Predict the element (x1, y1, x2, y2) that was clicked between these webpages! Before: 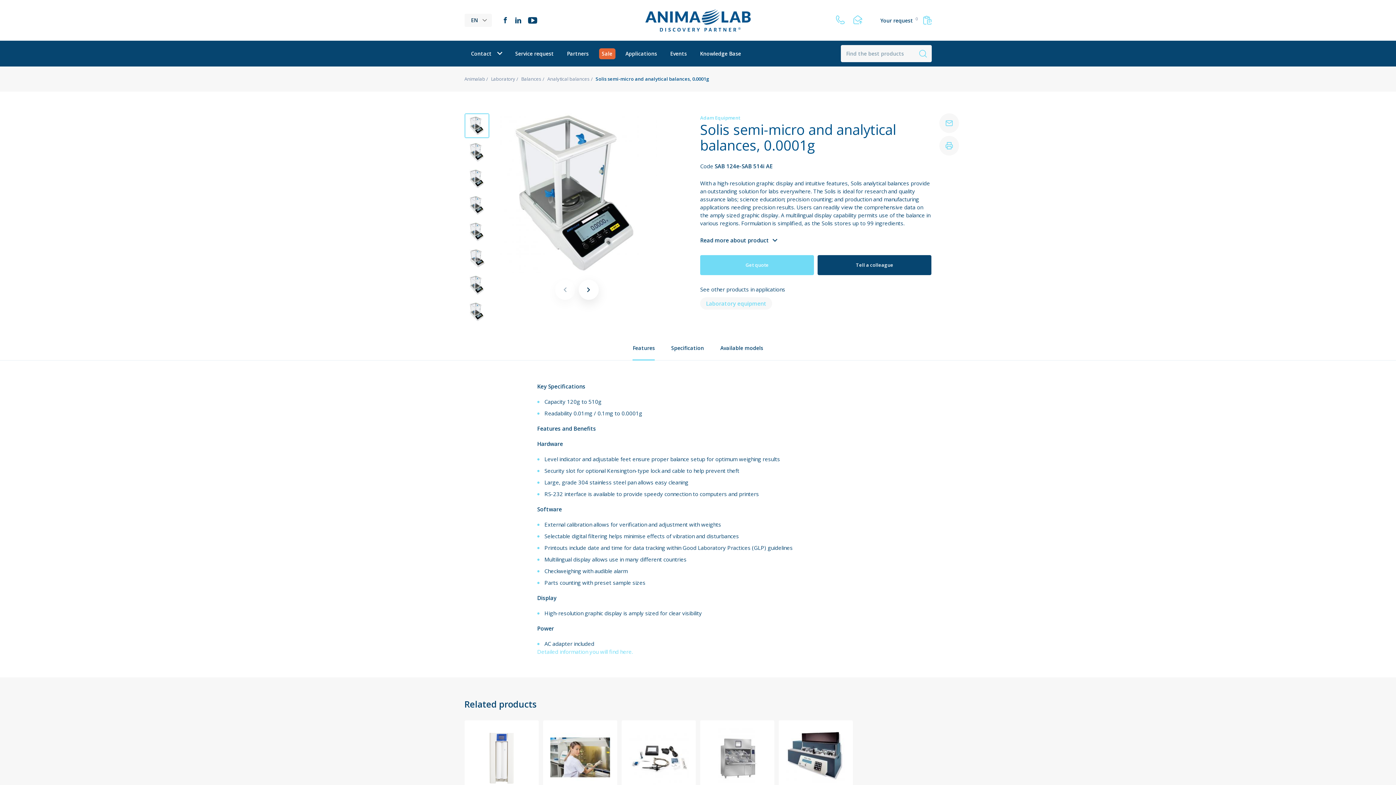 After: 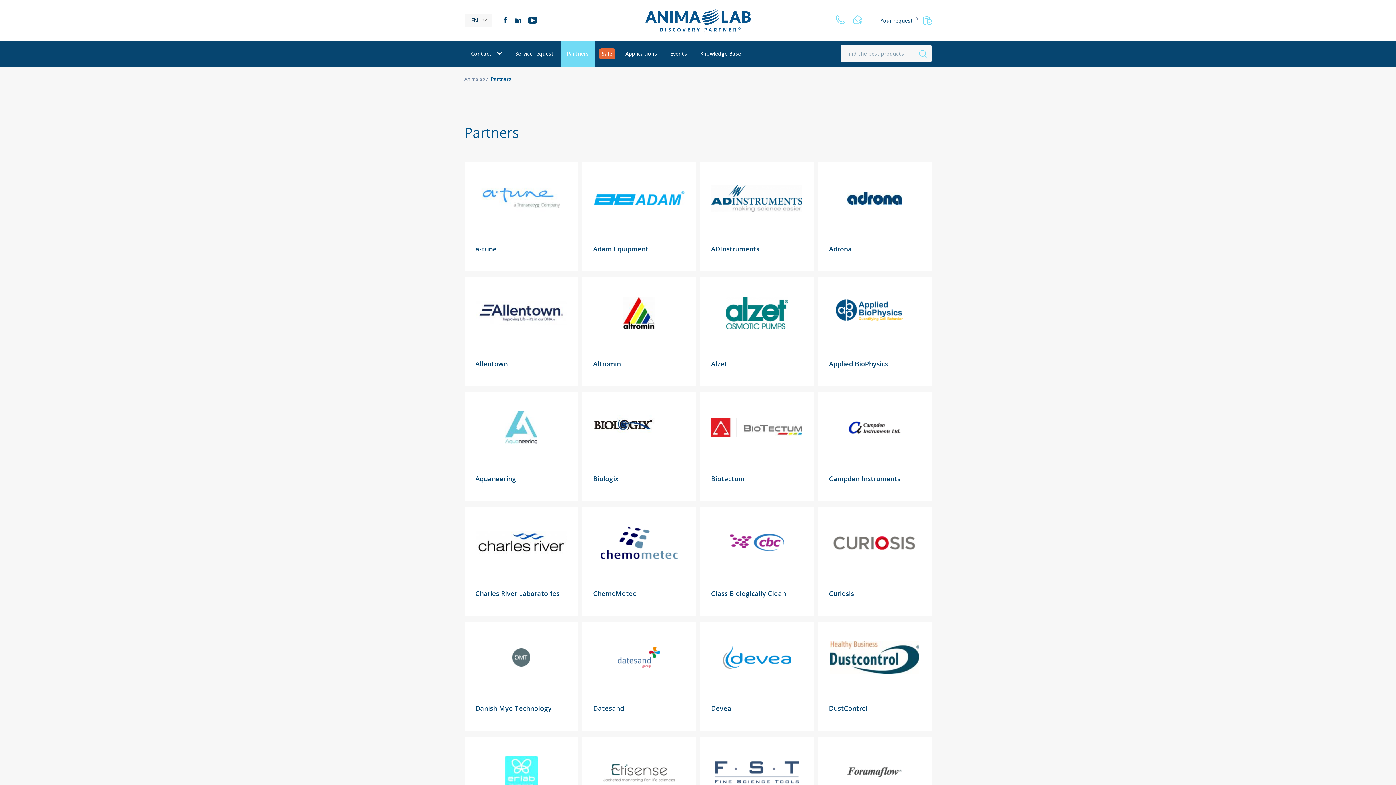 Action: label: Partners bbox: (560, 40, 595, 66)